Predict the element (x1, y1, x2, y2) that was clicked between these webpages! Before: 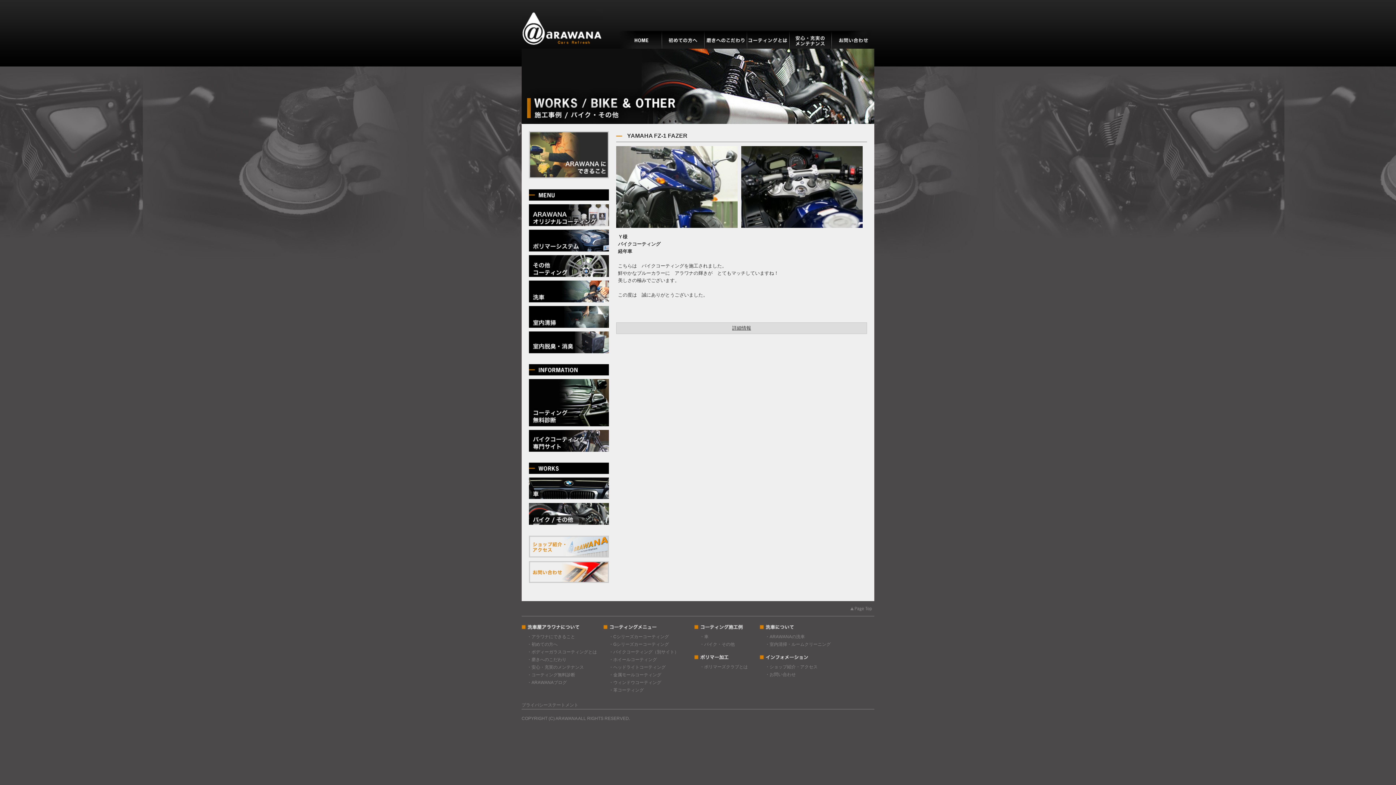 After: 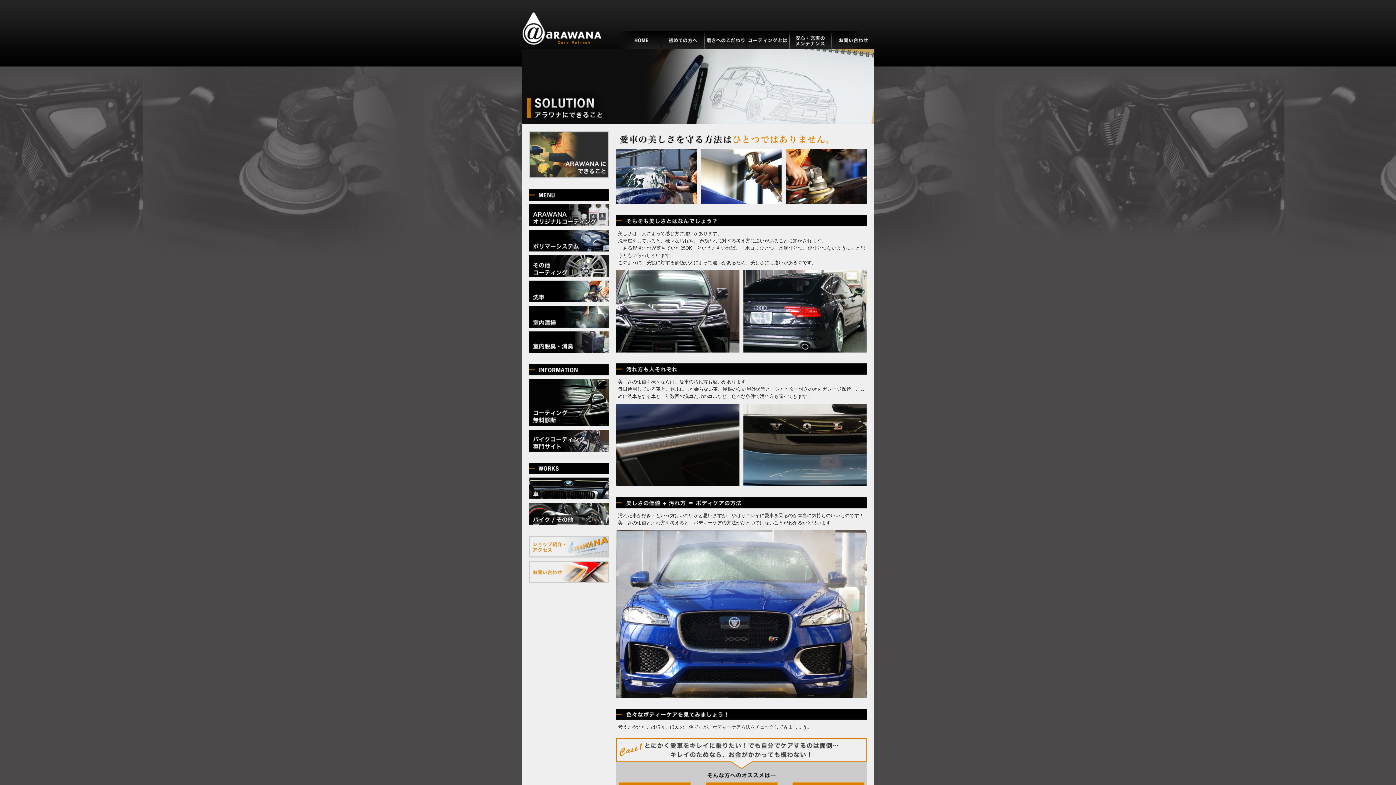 Action: bbox: (529, 172, 609, 177)